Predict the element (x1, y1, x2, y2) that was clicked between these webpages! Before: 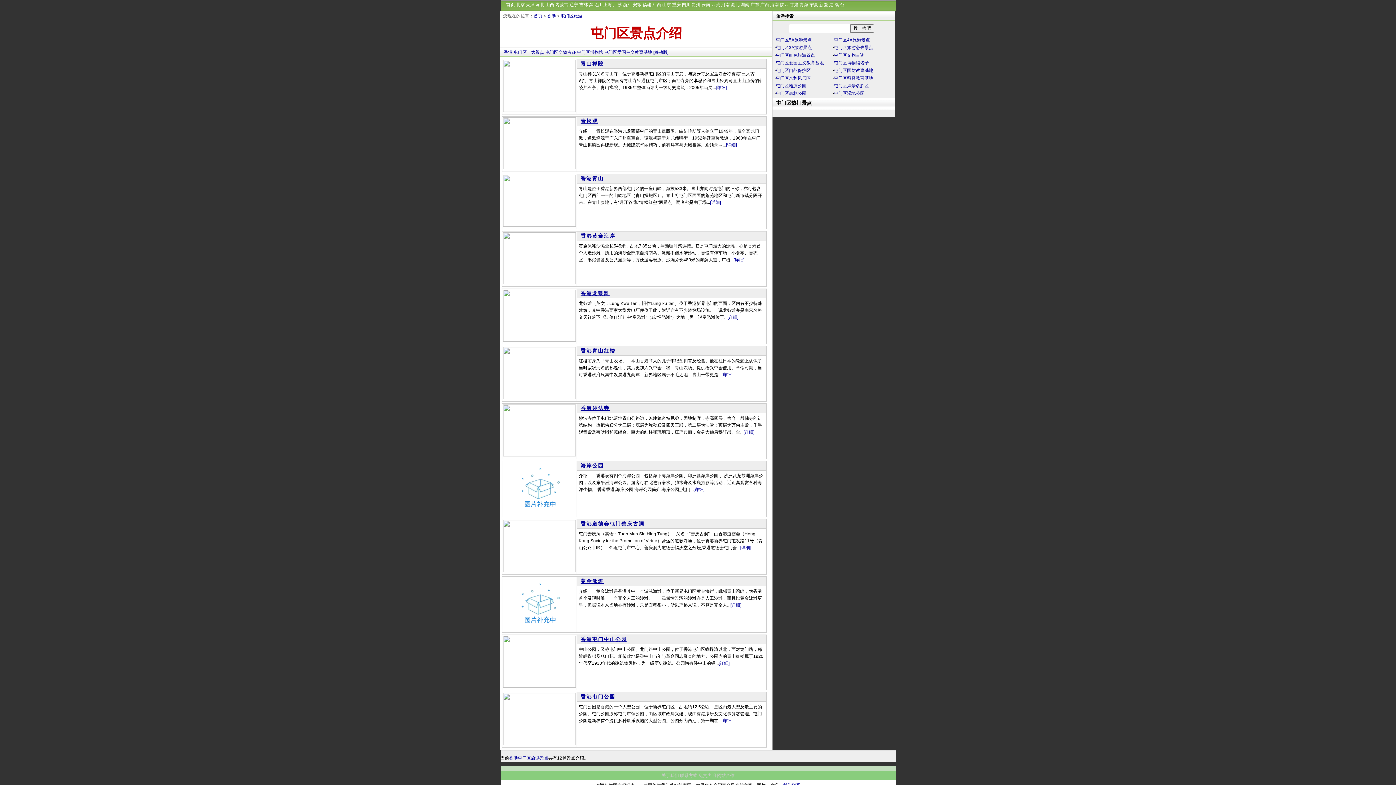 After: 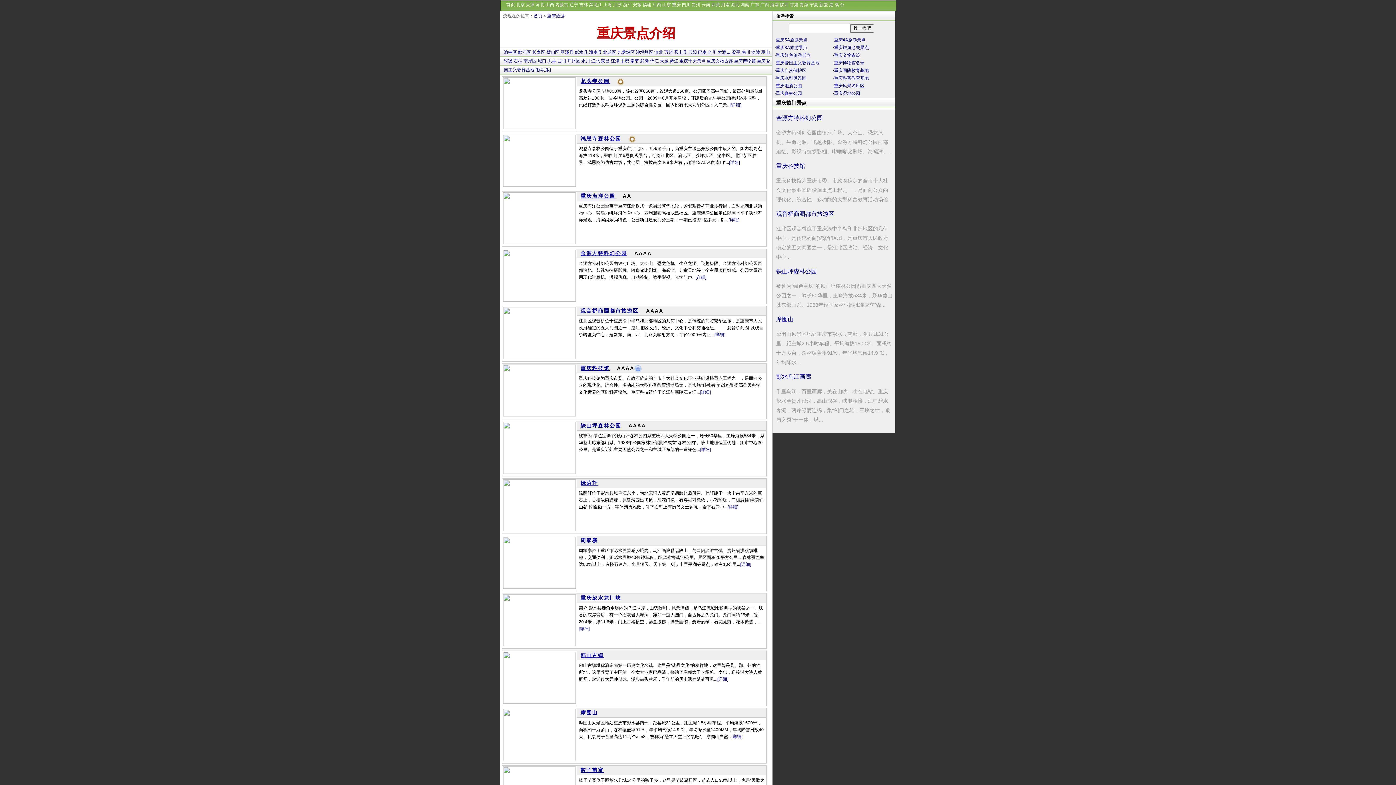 Action: label: 重庆 bbox: (672, 2, 680, 7)